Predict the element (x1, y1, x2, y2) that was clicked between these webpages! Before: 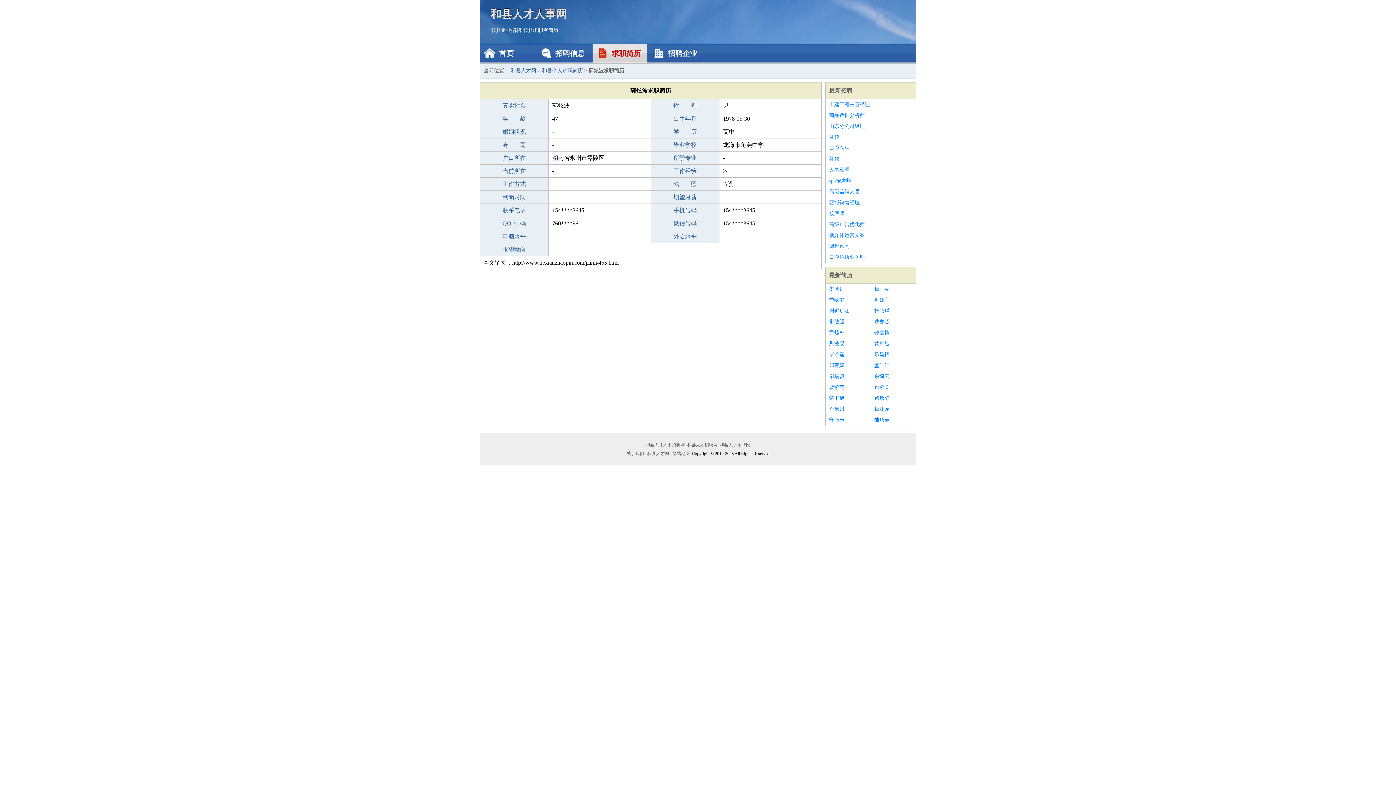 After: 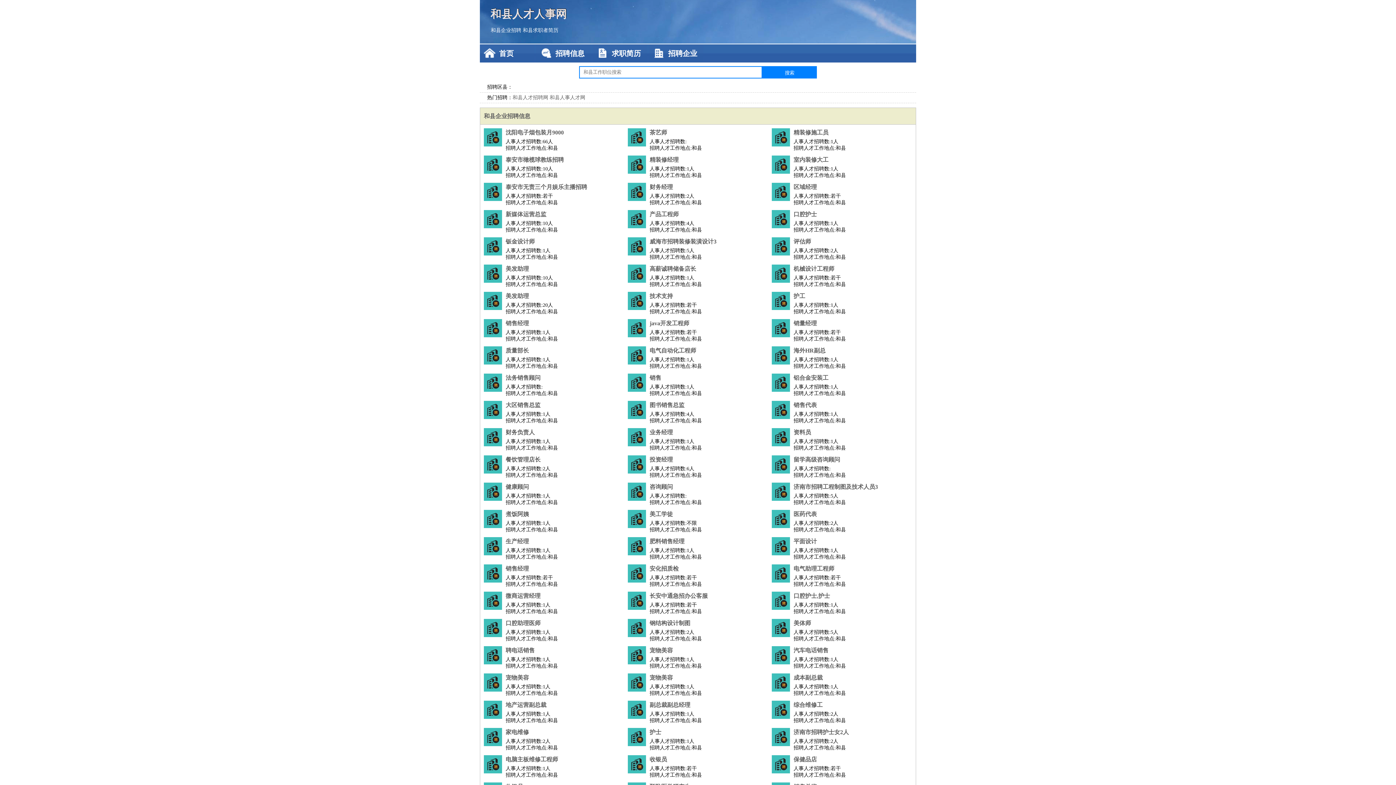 Action: label: 和县人才人事招聘网_和县人才招聘网_和县人事招聘网 bbox: (644, 442, 751, 447)